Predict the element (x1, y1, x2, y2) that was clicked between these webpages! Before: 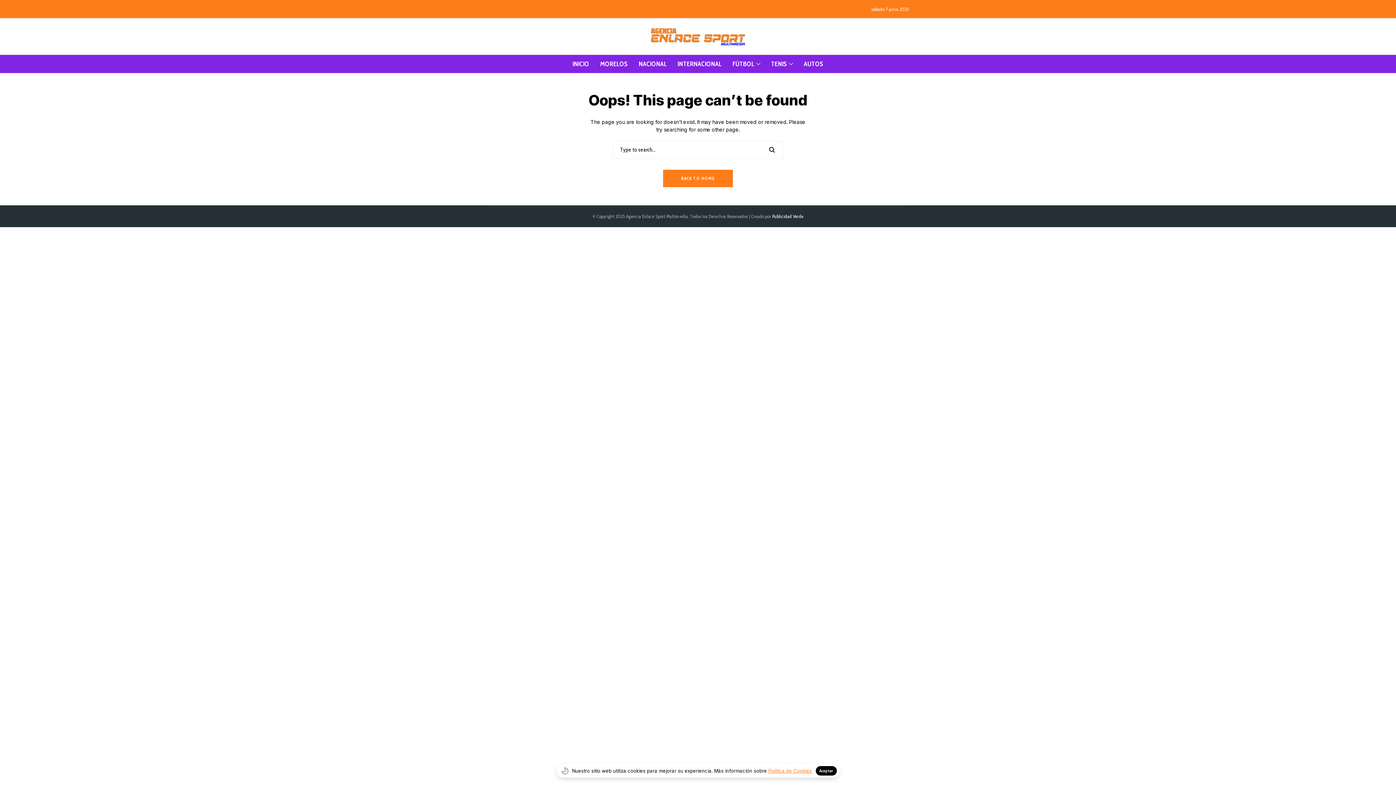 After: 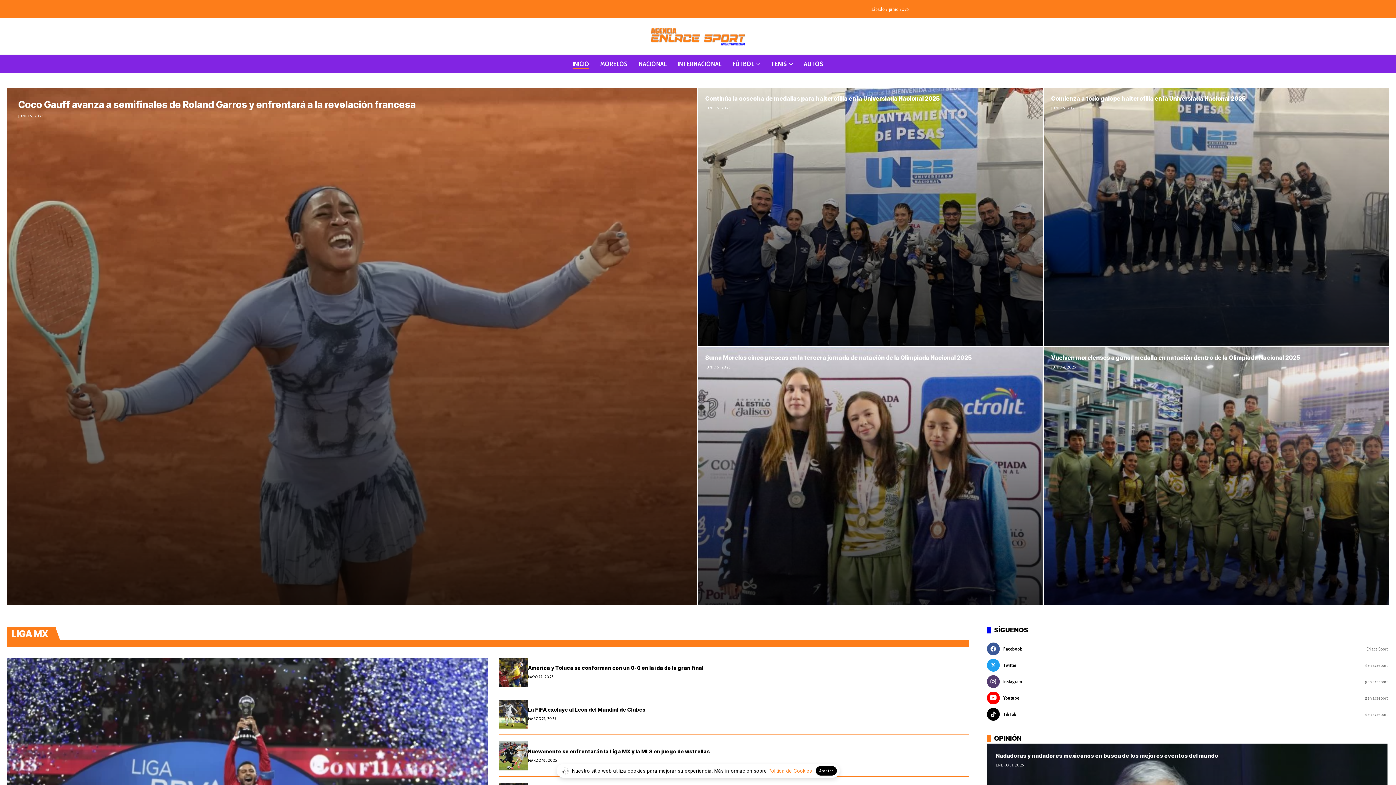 Action: bbox: (663, 169, 733, 187) label: BACK TO HOME